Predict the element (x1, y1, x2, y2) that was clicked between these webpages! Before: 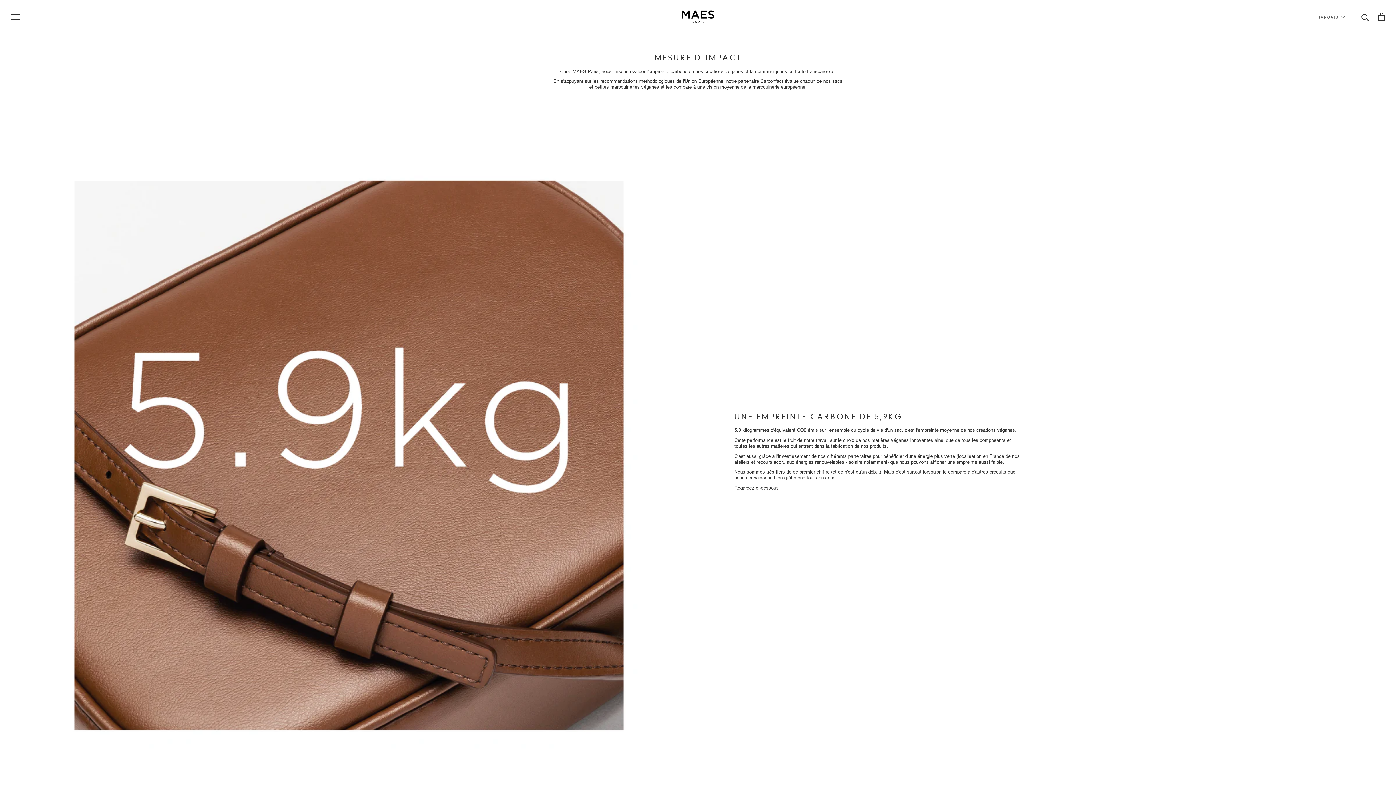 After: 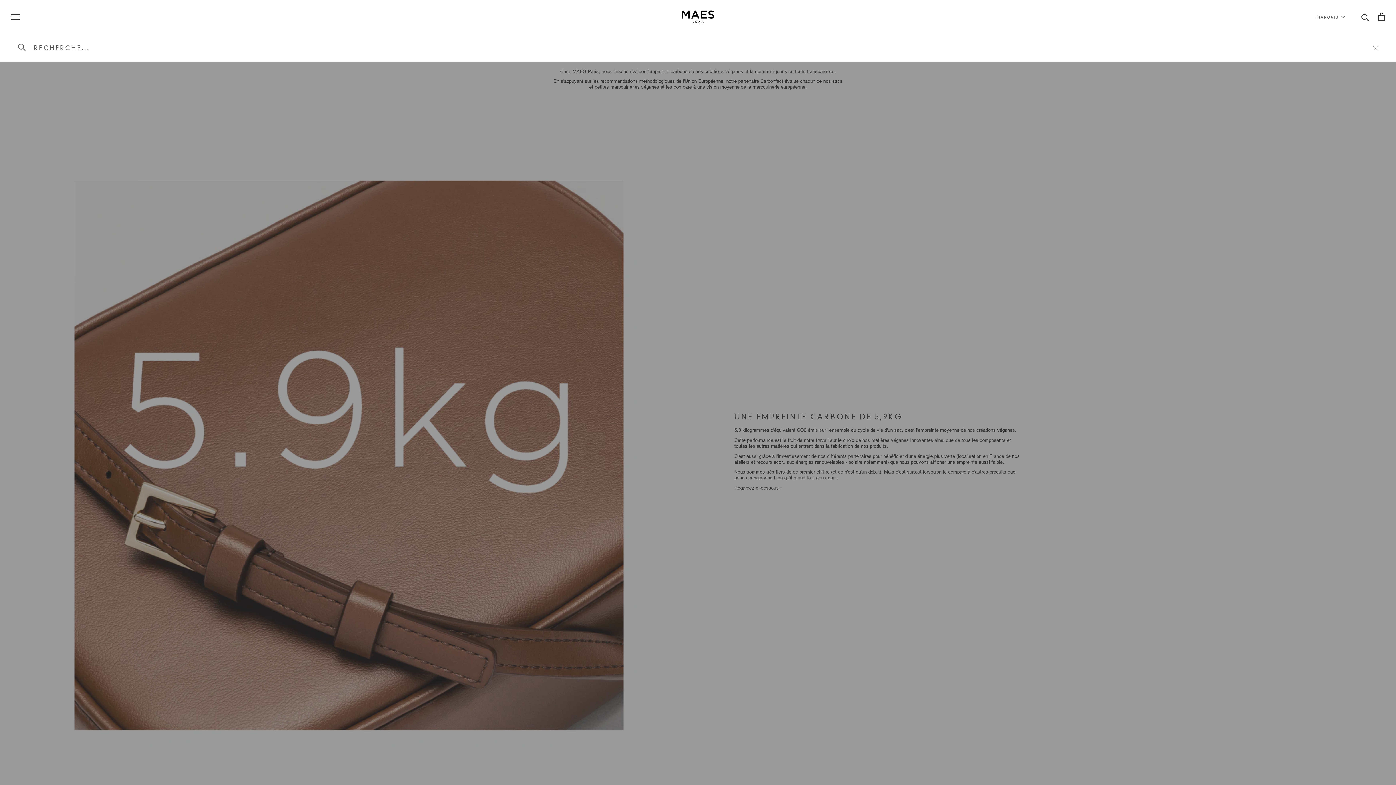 Action: bbox: (1361, 13, 1369, 20) label: Recherche